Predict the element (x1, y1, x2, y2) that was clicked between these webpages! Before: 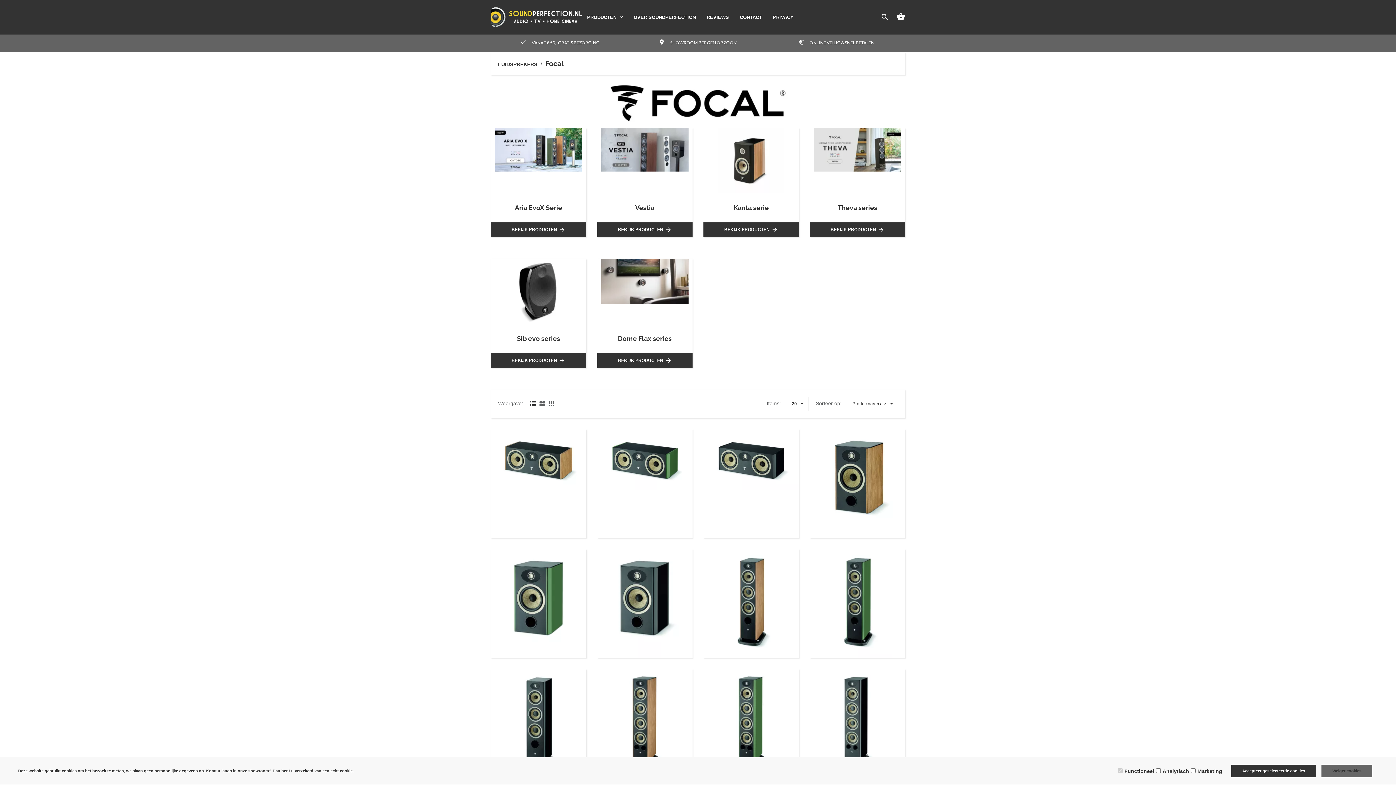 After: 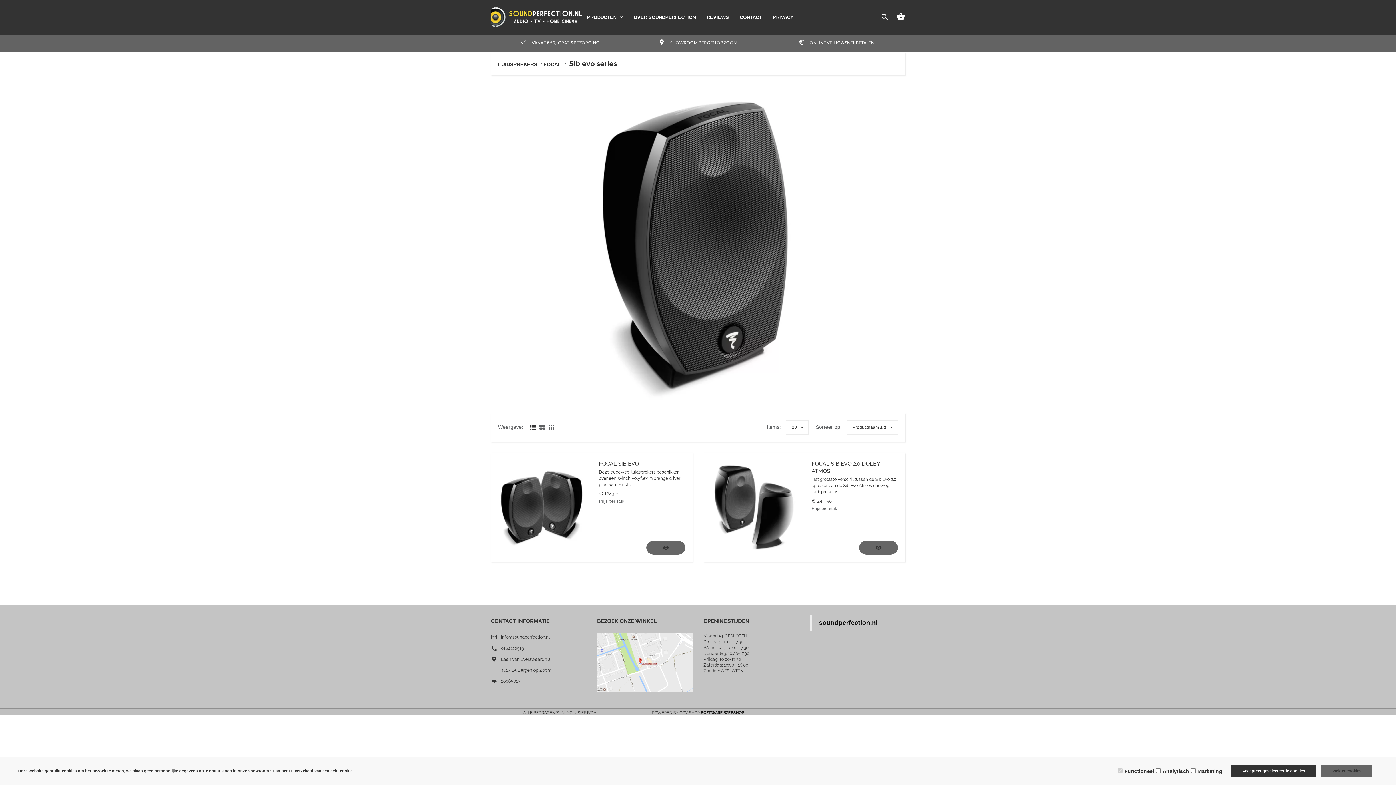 Action: label: BEKIJK PRODUCTEN
 bbox: (490, 353, 586, 368)